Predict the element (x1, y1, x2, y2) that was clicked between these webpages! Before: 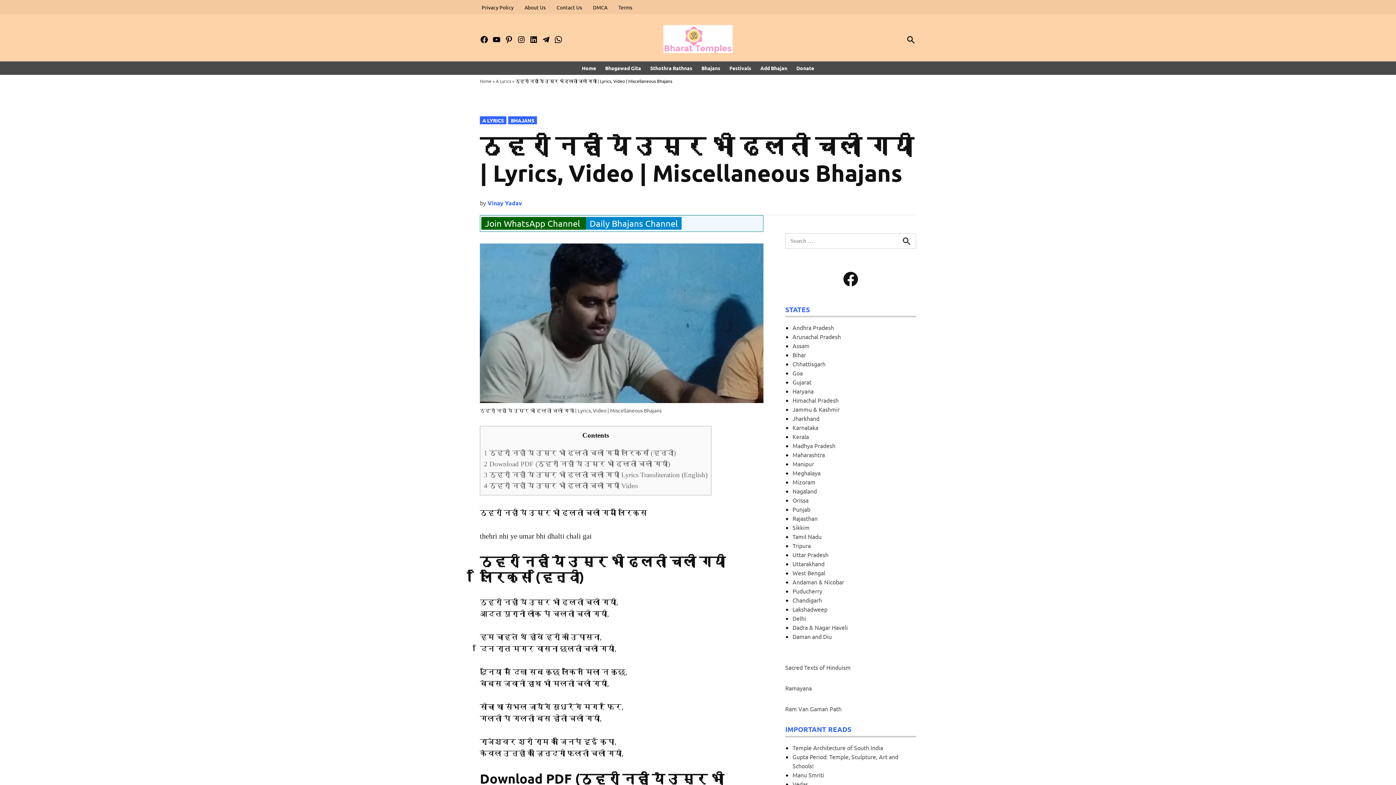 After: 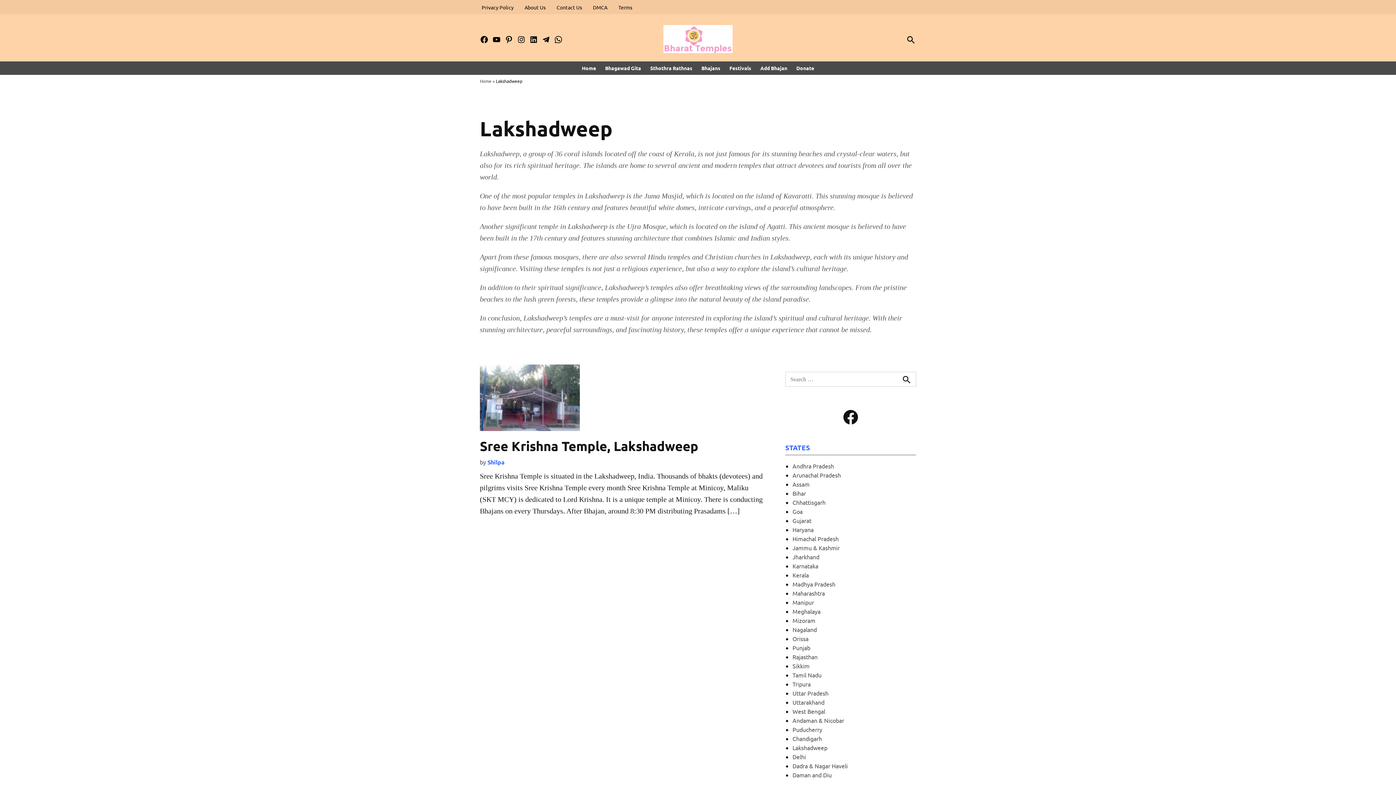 Action: label: Lakshadweep bbox: (792, 605, 827, 613)